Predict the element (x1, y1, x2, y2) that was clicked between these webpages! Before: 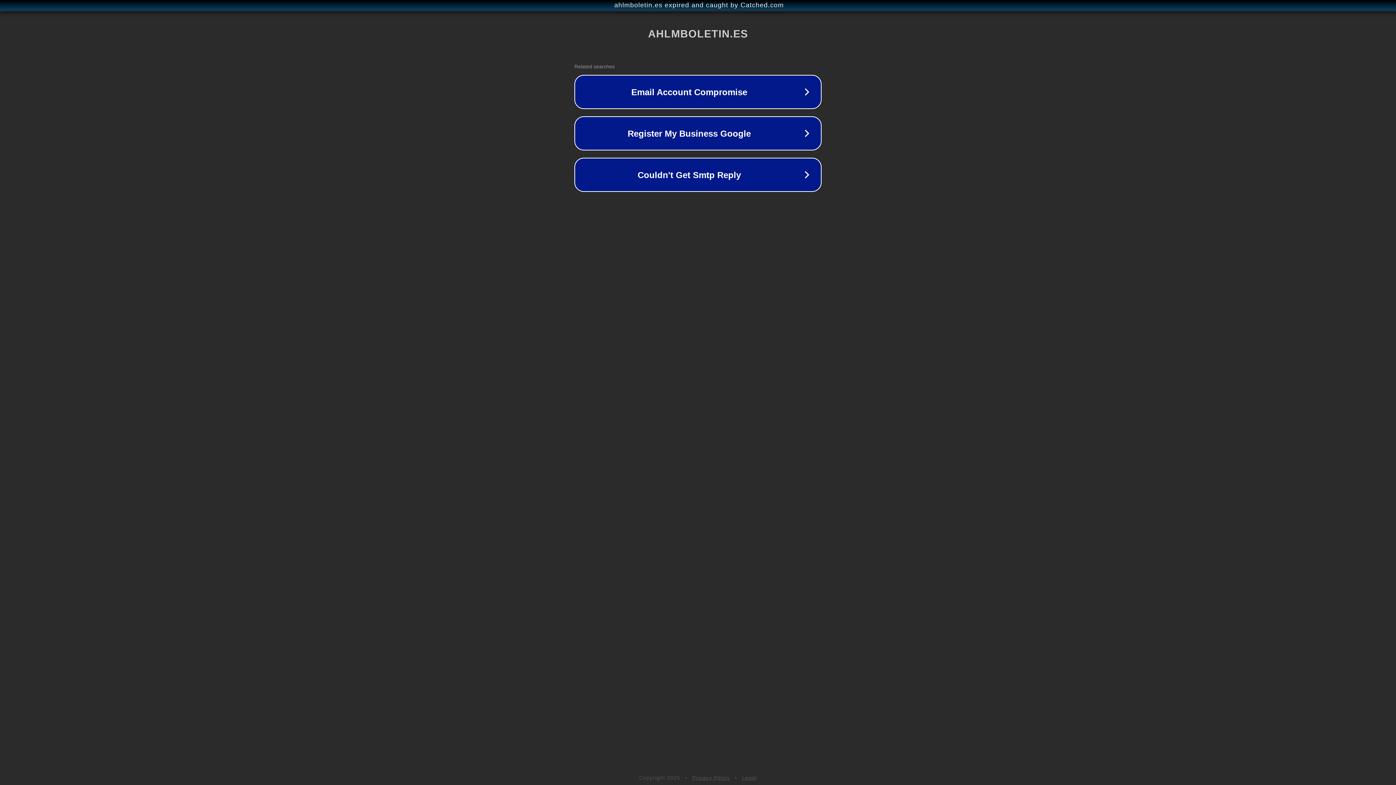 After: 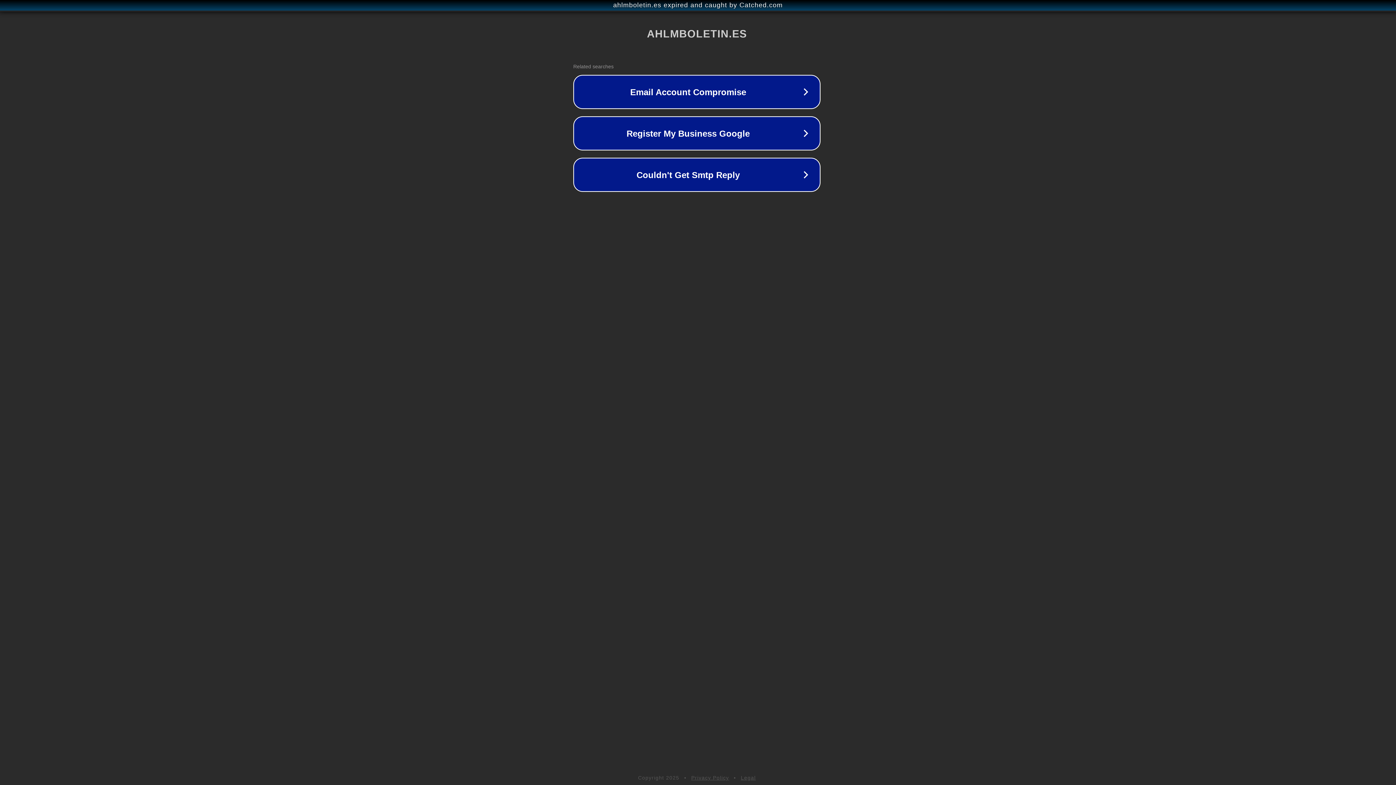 Action: bbox: (1, 1, 1397, 9) label: ahlmboletin.es expired and caught by Catched.com